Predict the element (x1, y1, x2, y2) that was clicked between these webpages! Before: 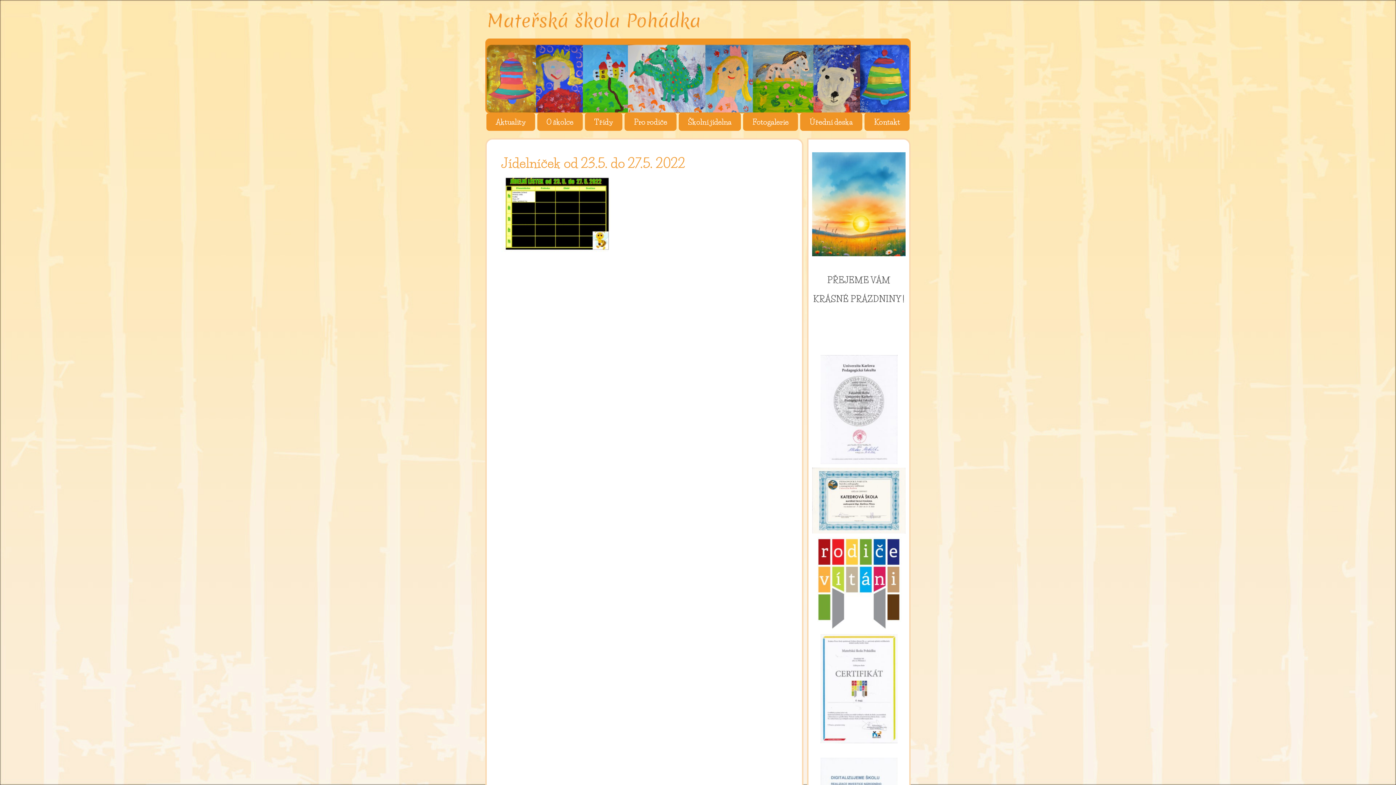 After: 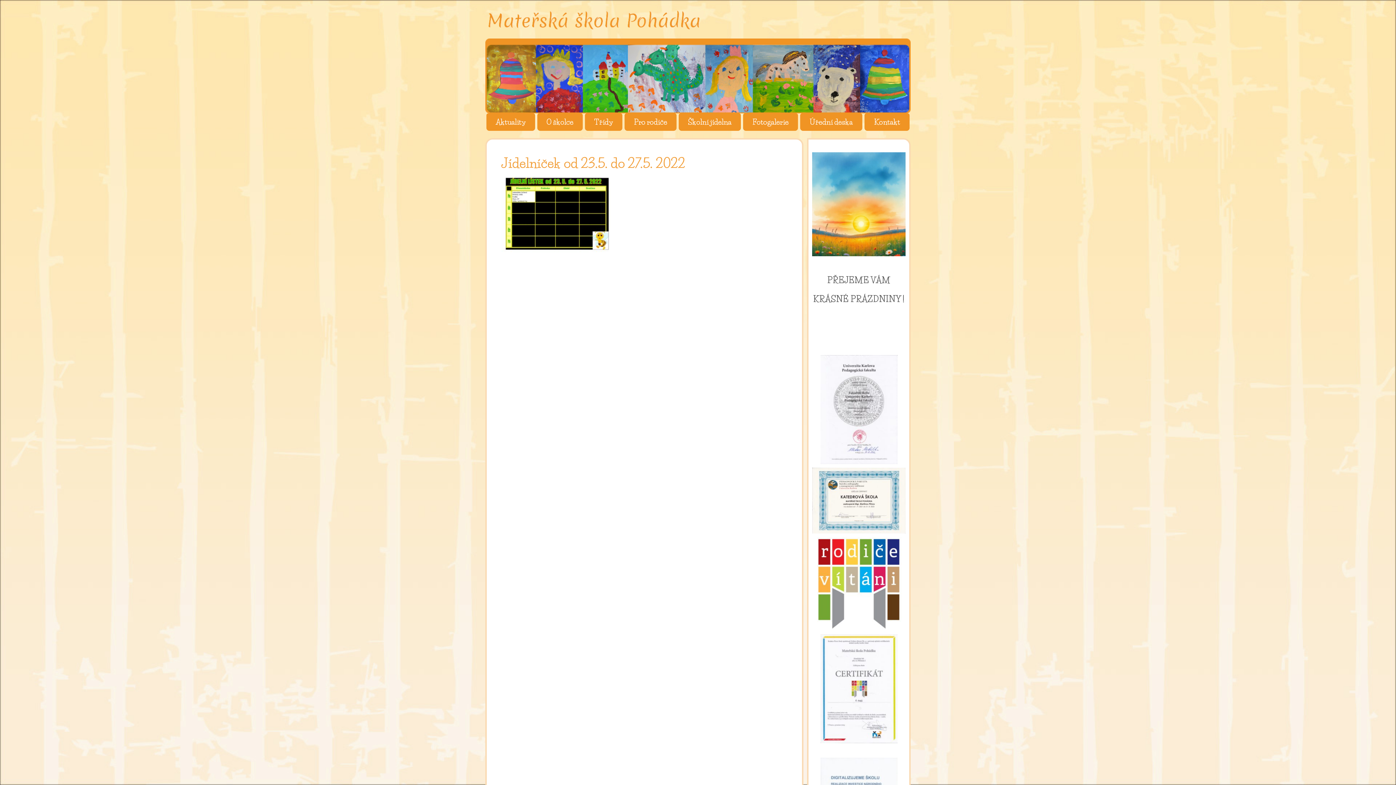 Action: bbox: (501, 210, 610, 217)